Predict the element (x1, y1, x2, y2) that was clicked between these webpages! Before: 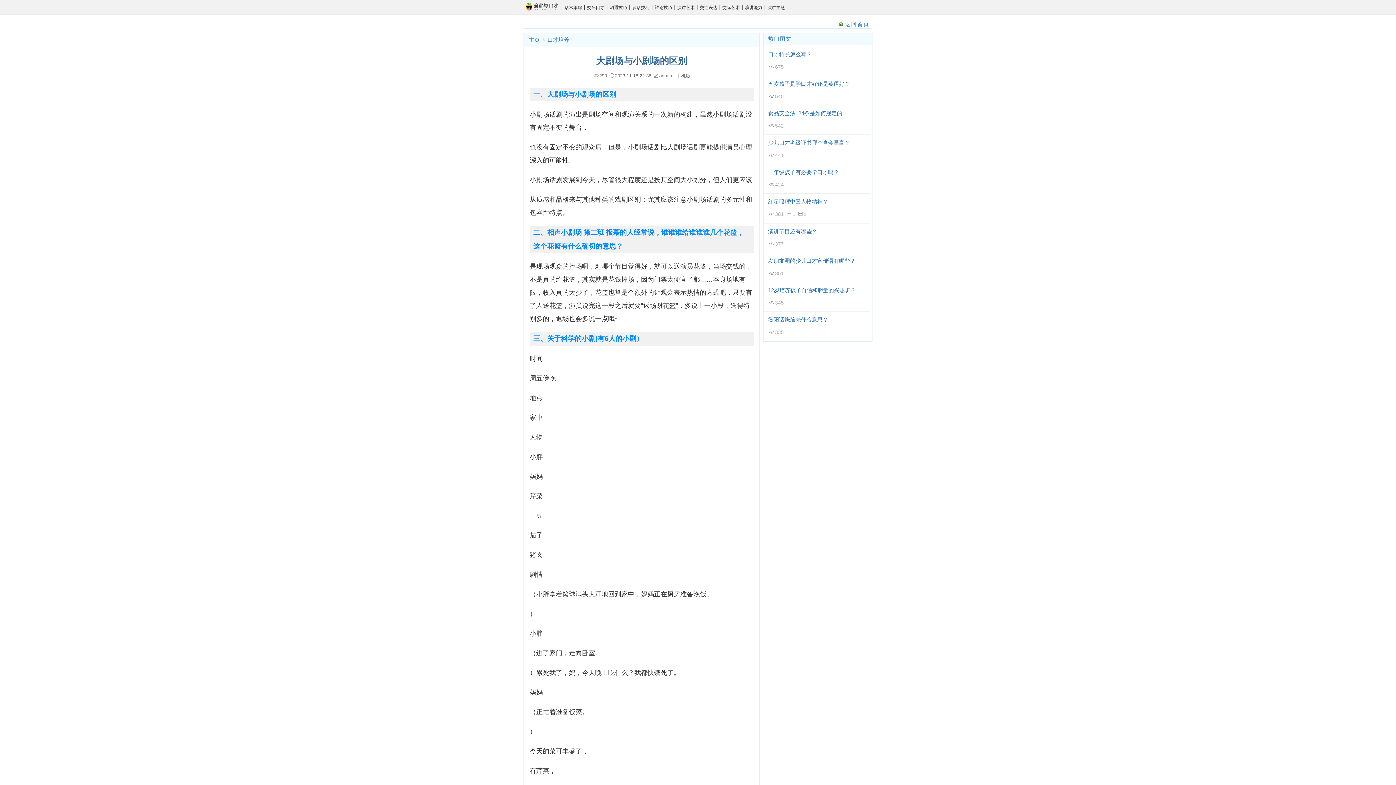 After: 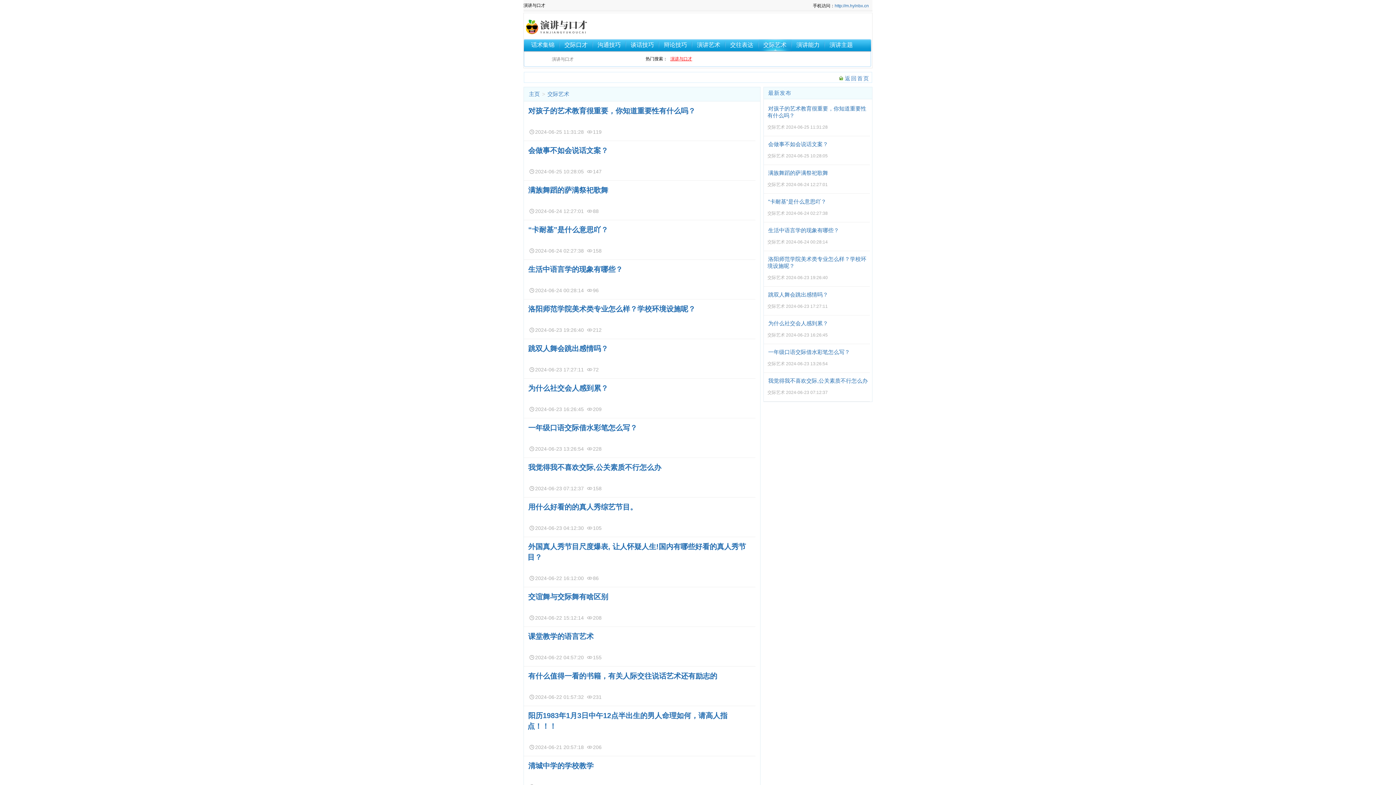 Action: bbox: (720, 0, 741, 14) label: 交际艺术